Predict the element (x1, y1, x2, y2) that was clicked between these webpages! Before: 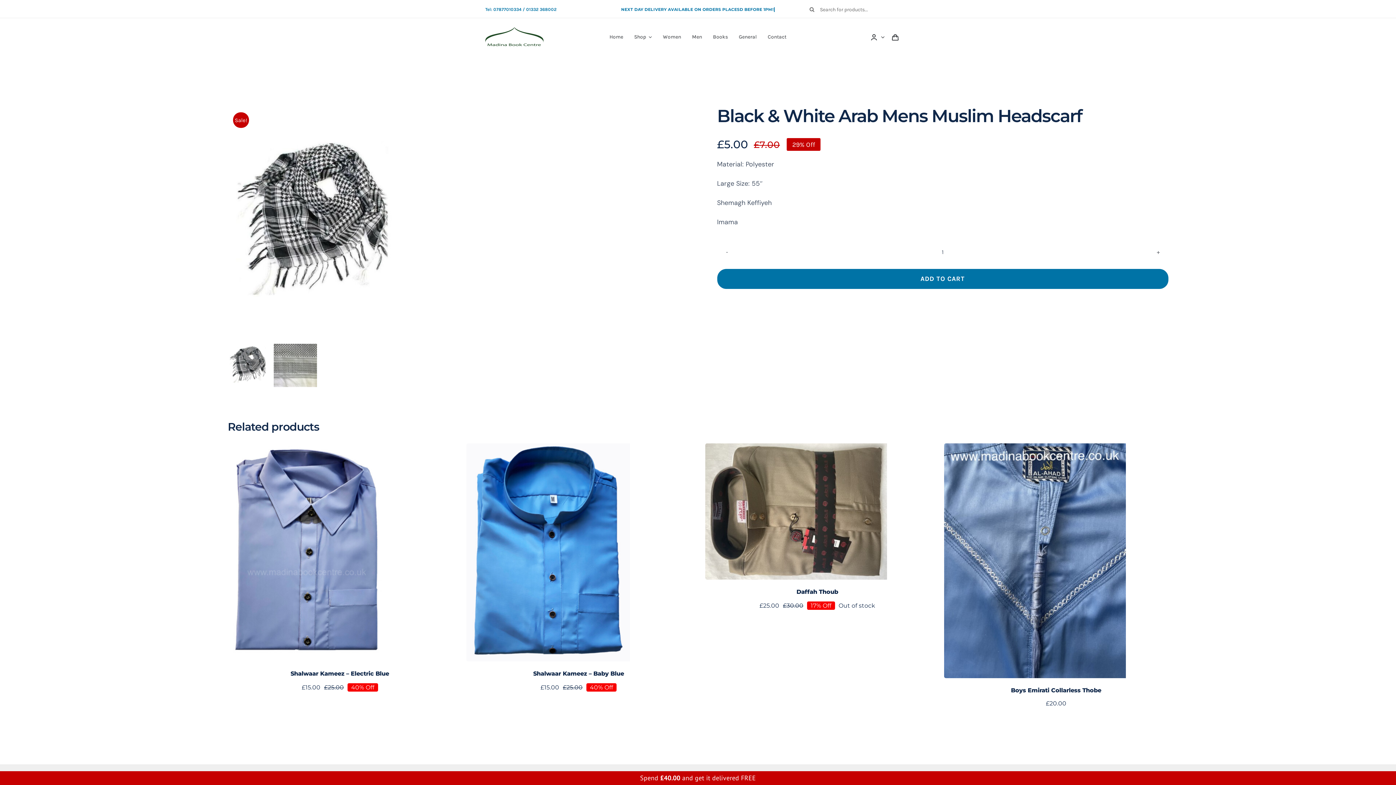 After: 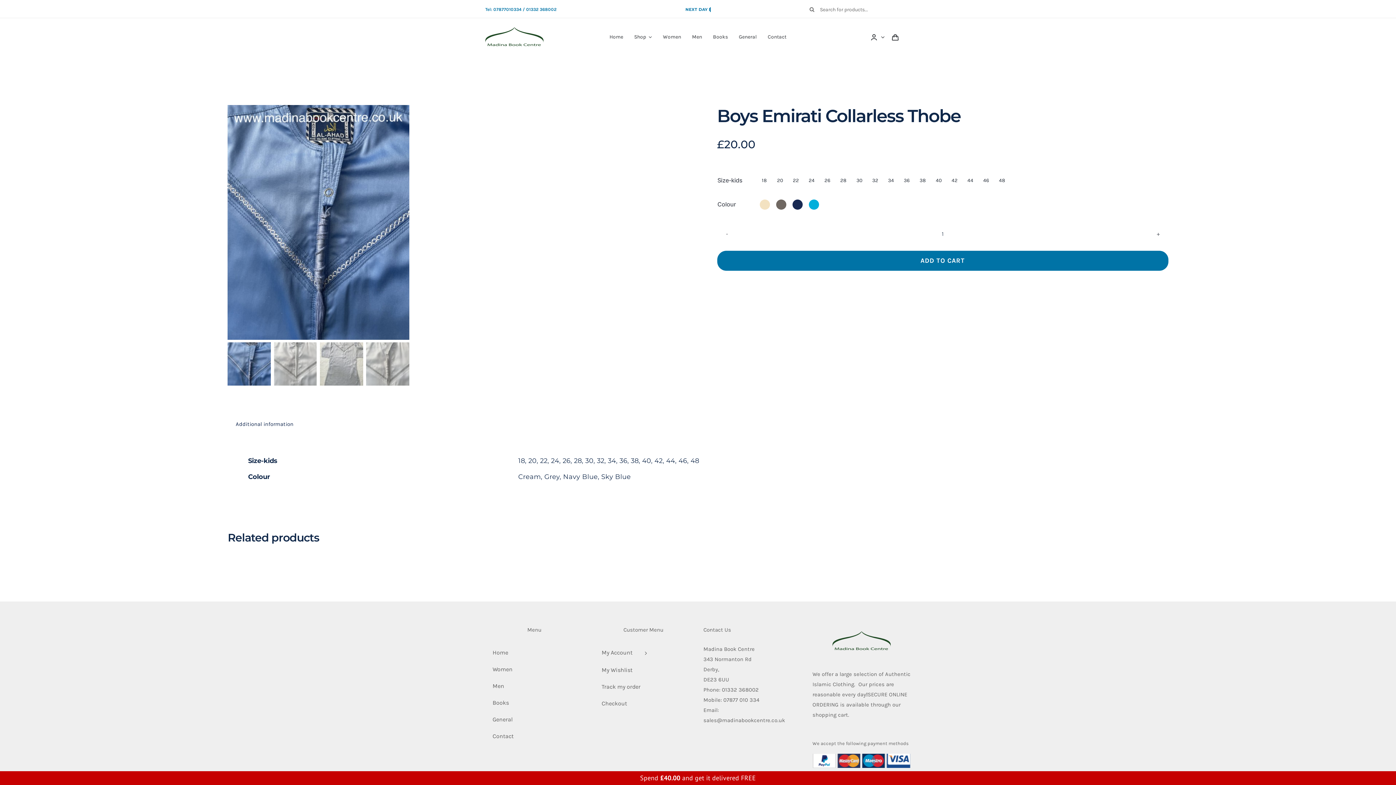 Action: label: Boys Emirati Collarless Thobe bbox: (1011, 687, 1101, 694)